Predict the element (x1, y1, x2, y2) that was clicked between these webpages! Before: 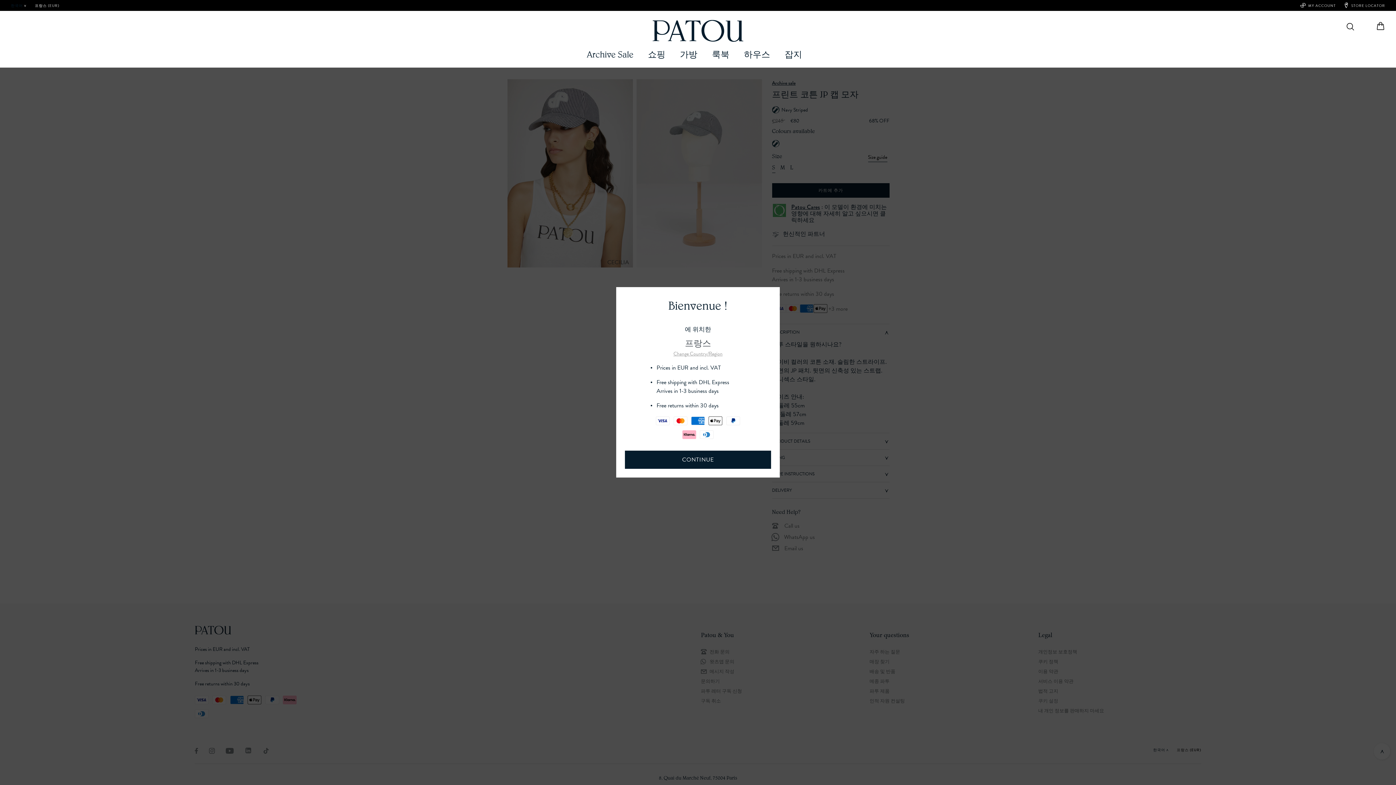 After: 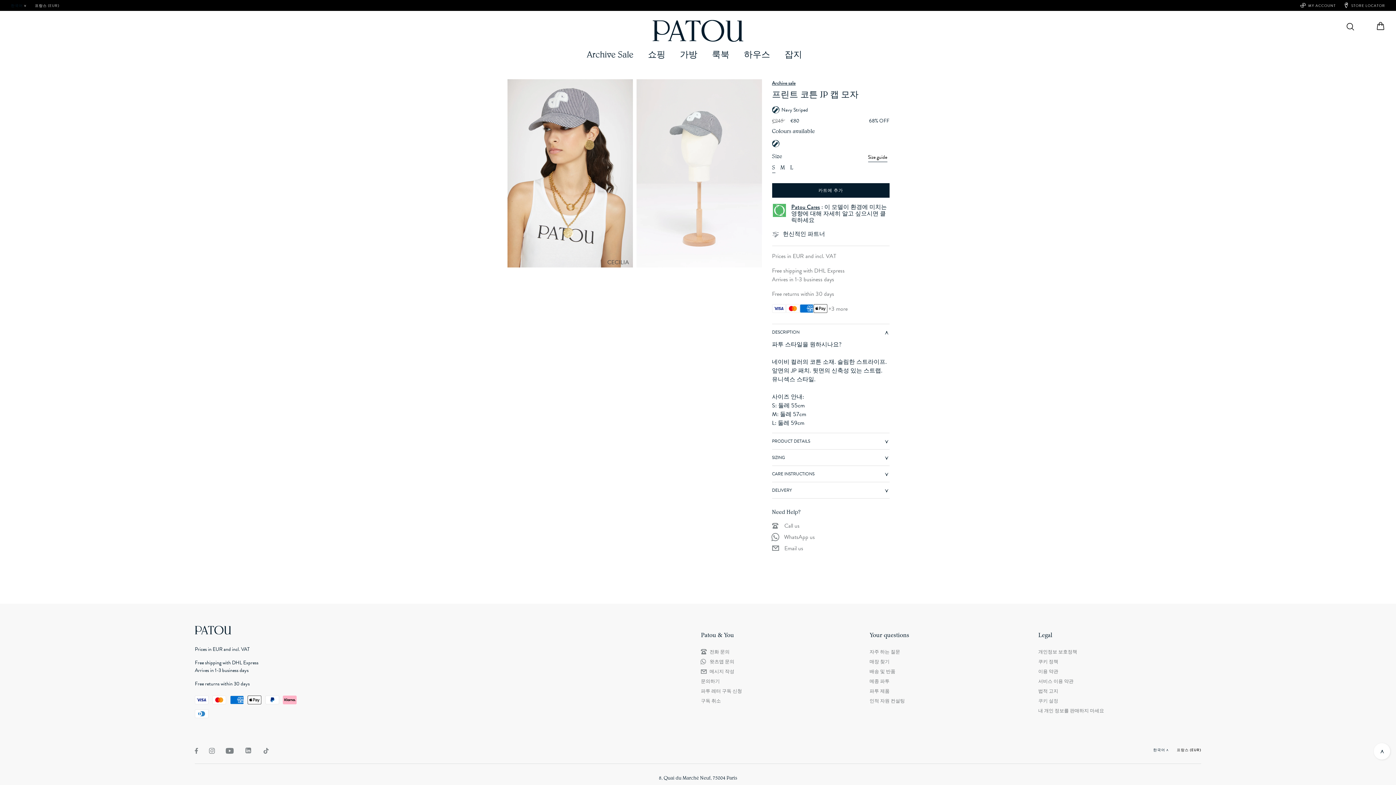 Action: label: CONTINUE bbox: (625, 450, 771, 469)